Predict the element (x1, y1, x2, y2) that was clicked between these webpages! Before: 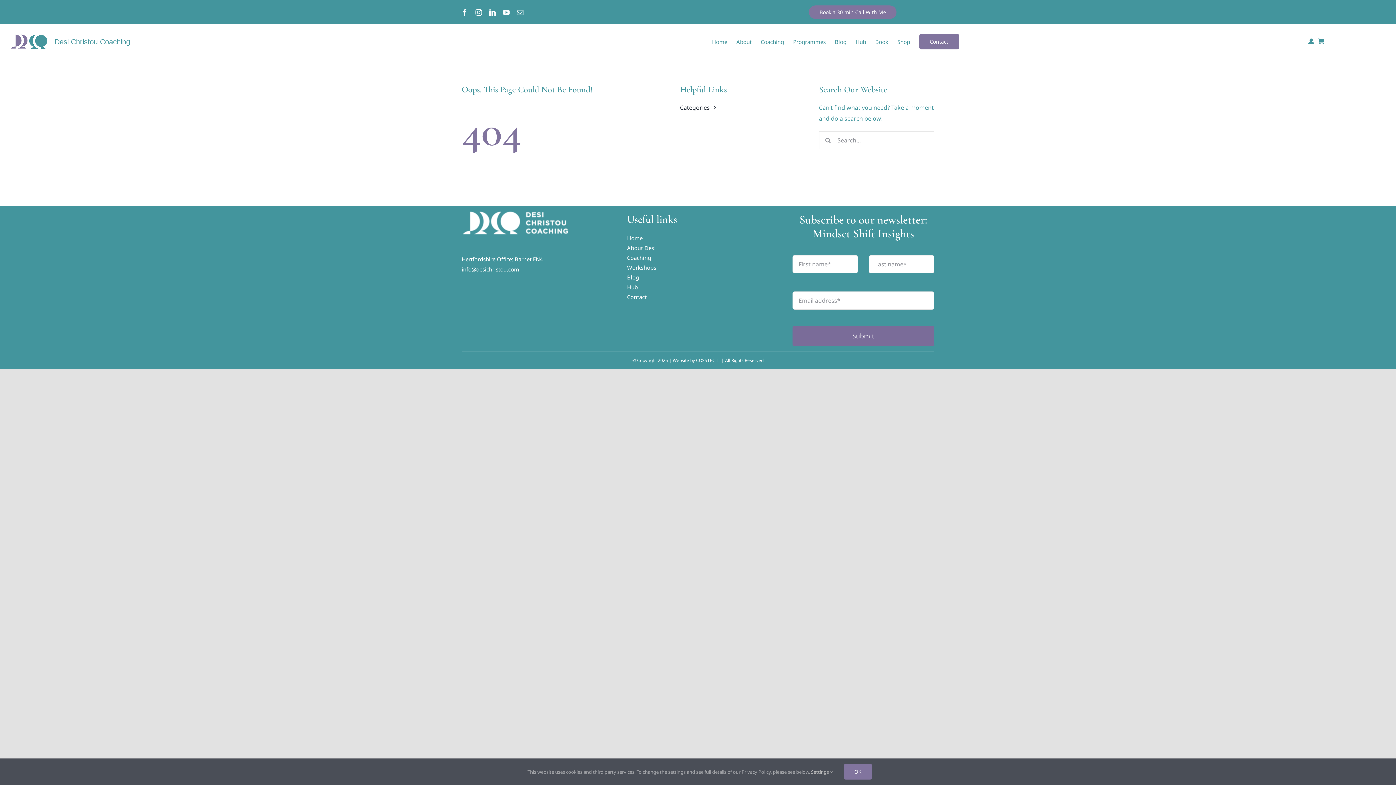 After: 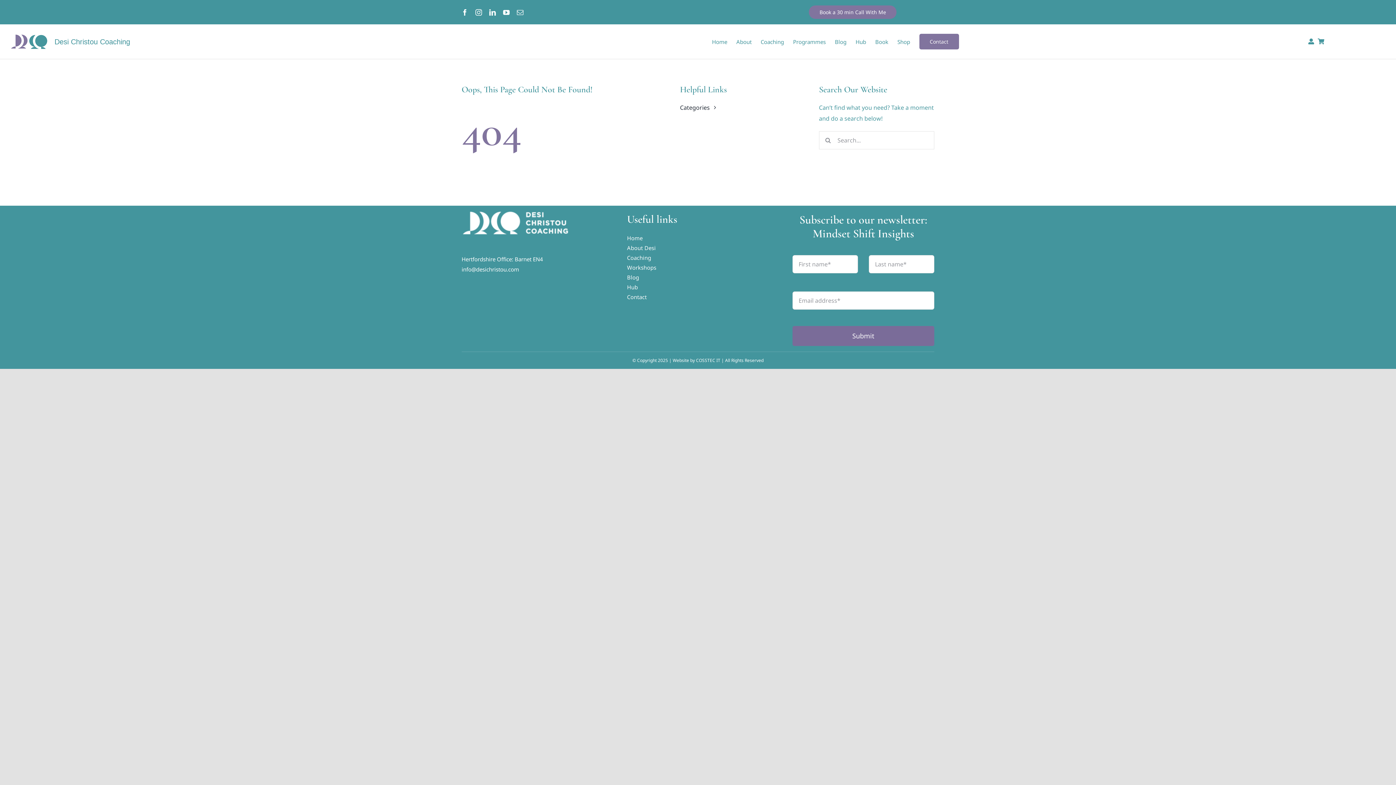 Action: label: OK bbox: (844, 764, 872, 780)